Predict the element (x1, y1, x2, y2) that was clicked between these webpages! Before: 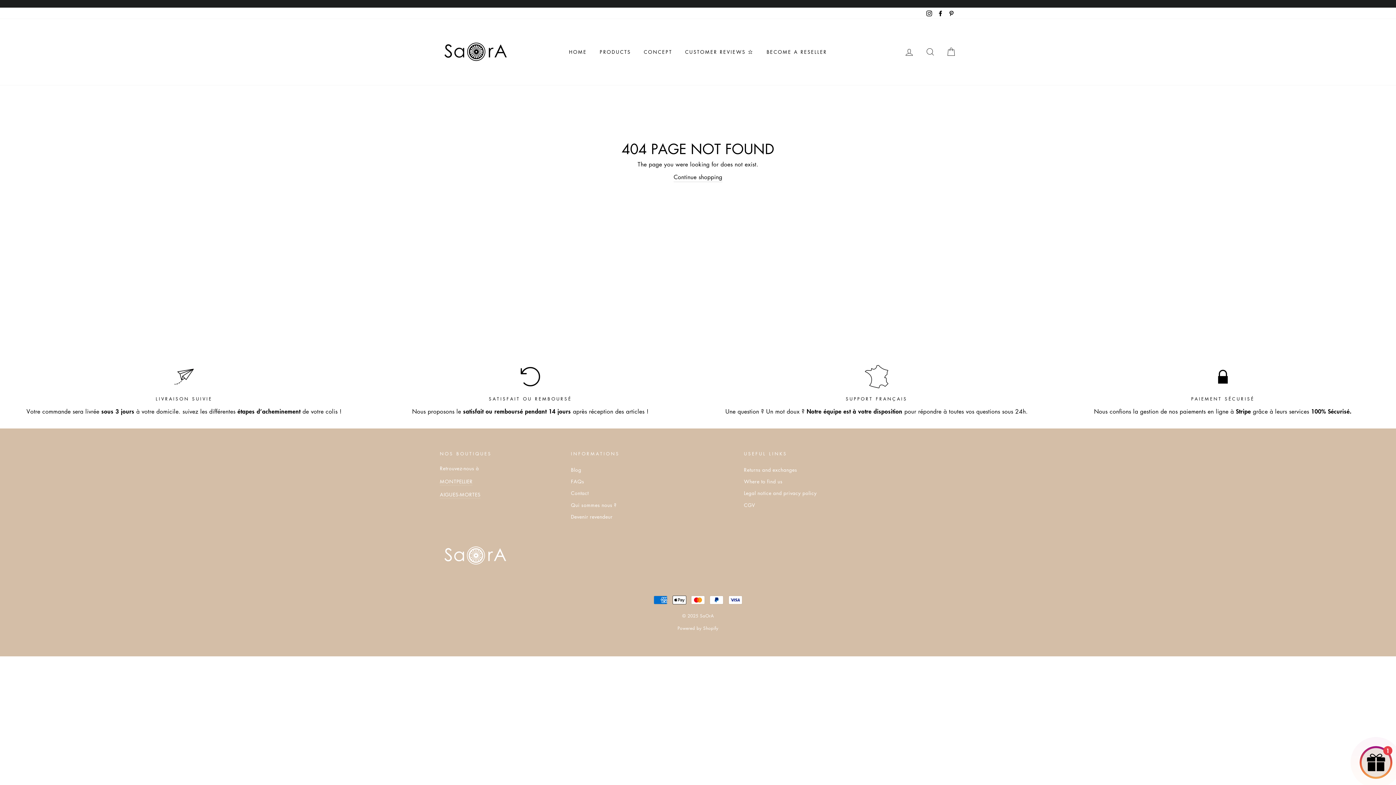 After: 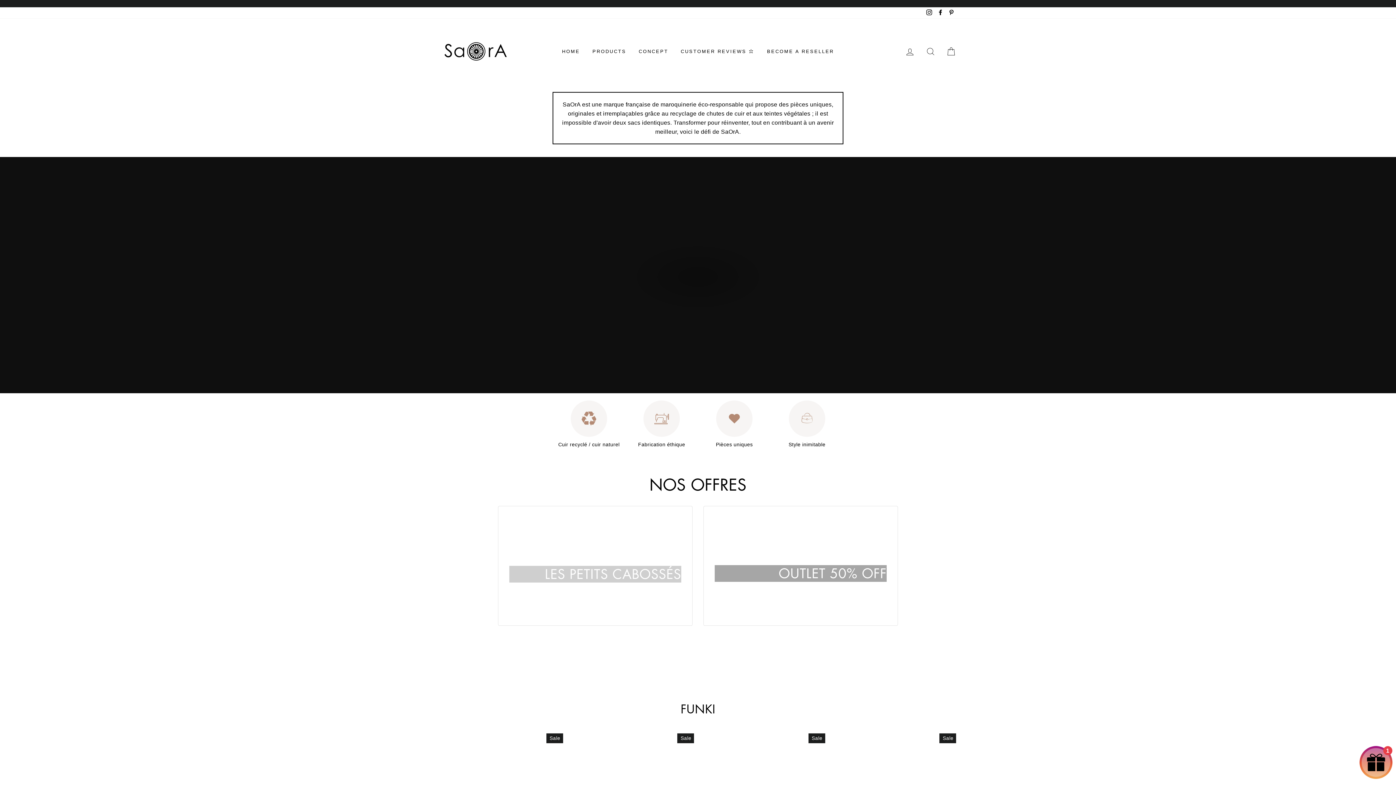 Action: bbox: (440, 534, 793, 577)